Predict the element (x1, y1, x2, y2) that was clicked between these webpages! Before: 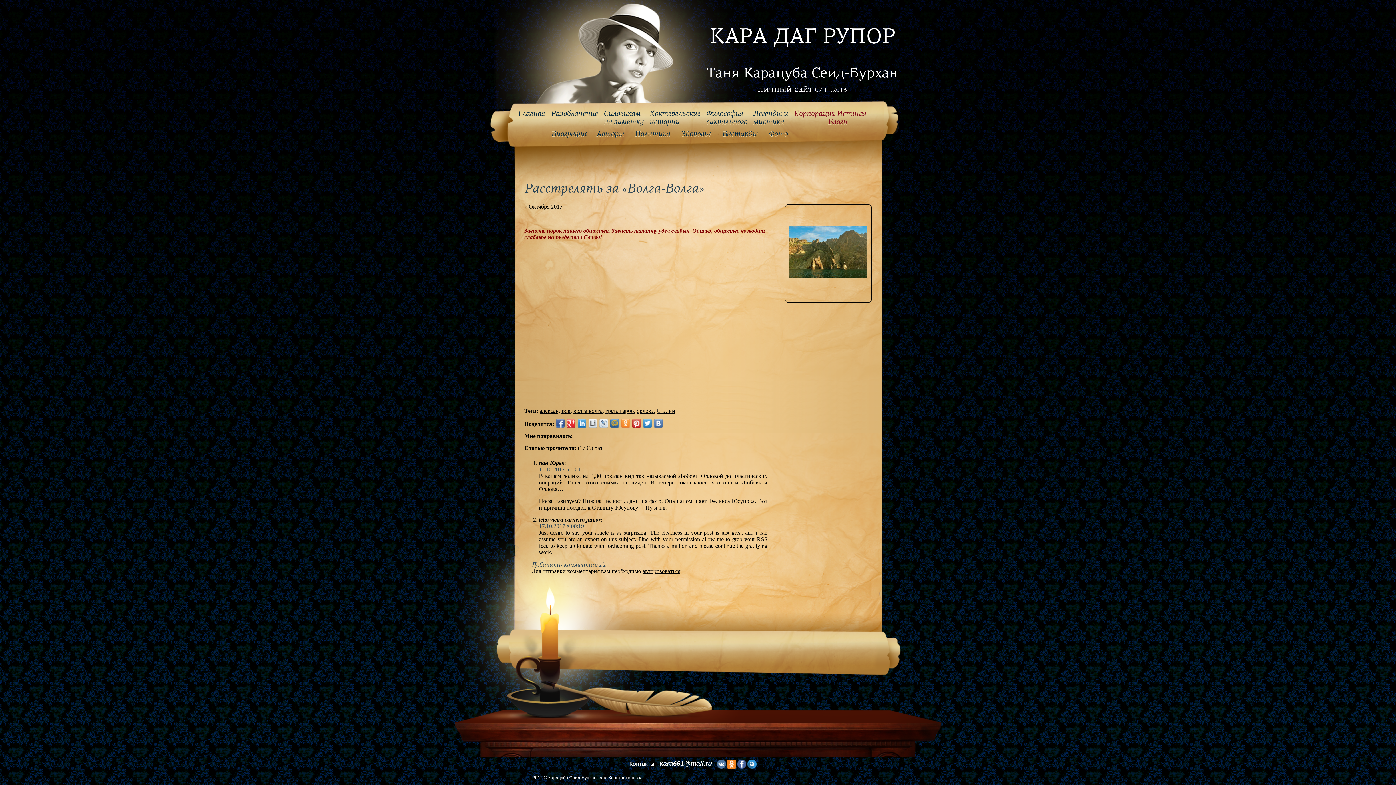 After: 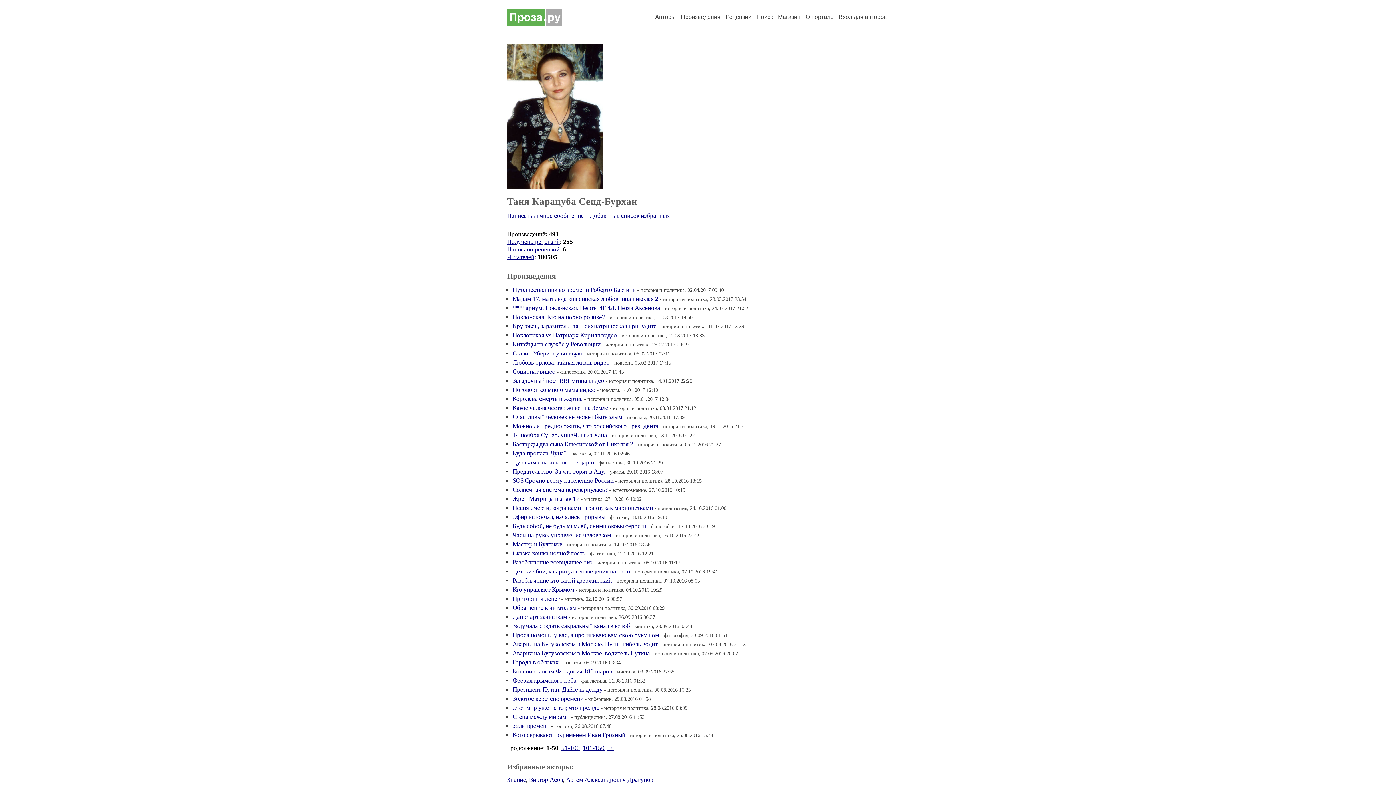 Action: bbox: (757, 762, 766, 767)